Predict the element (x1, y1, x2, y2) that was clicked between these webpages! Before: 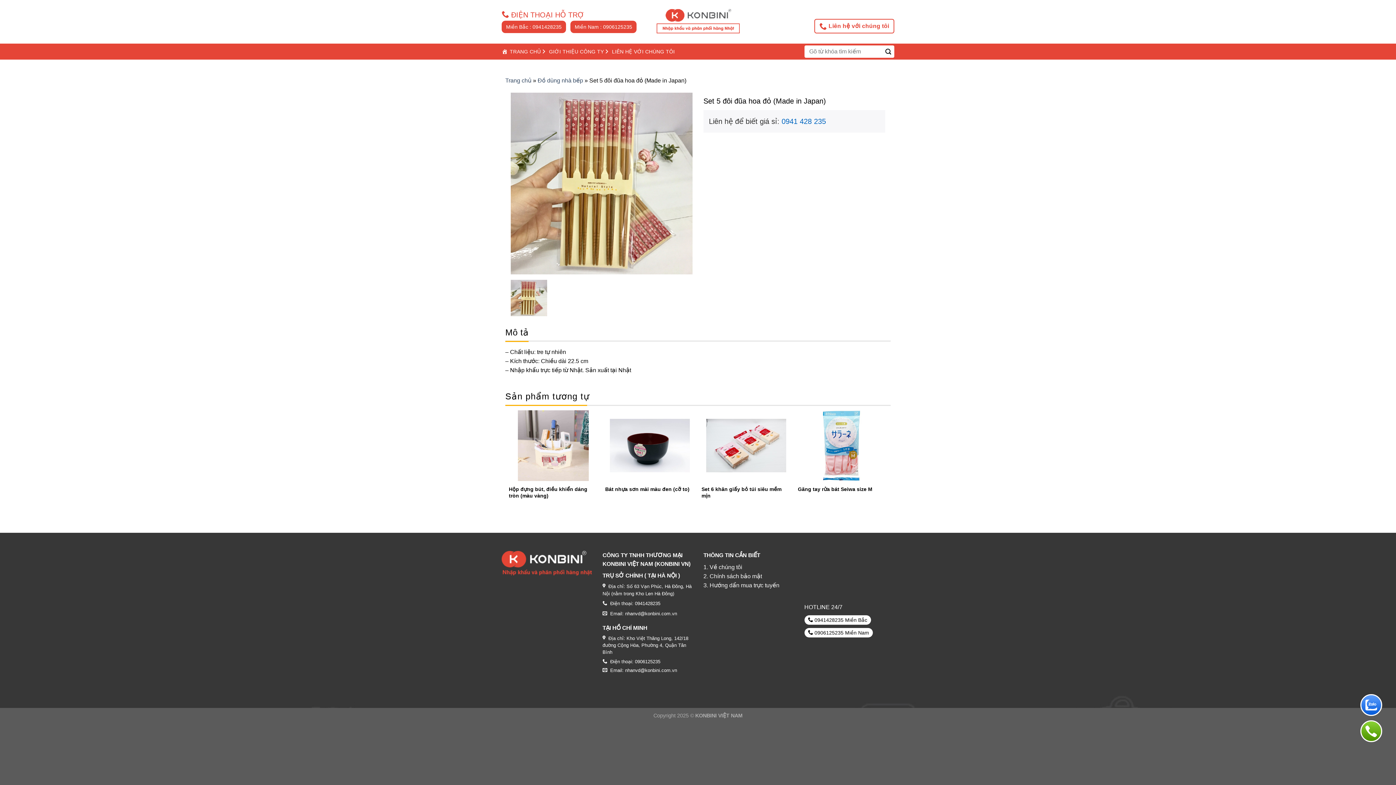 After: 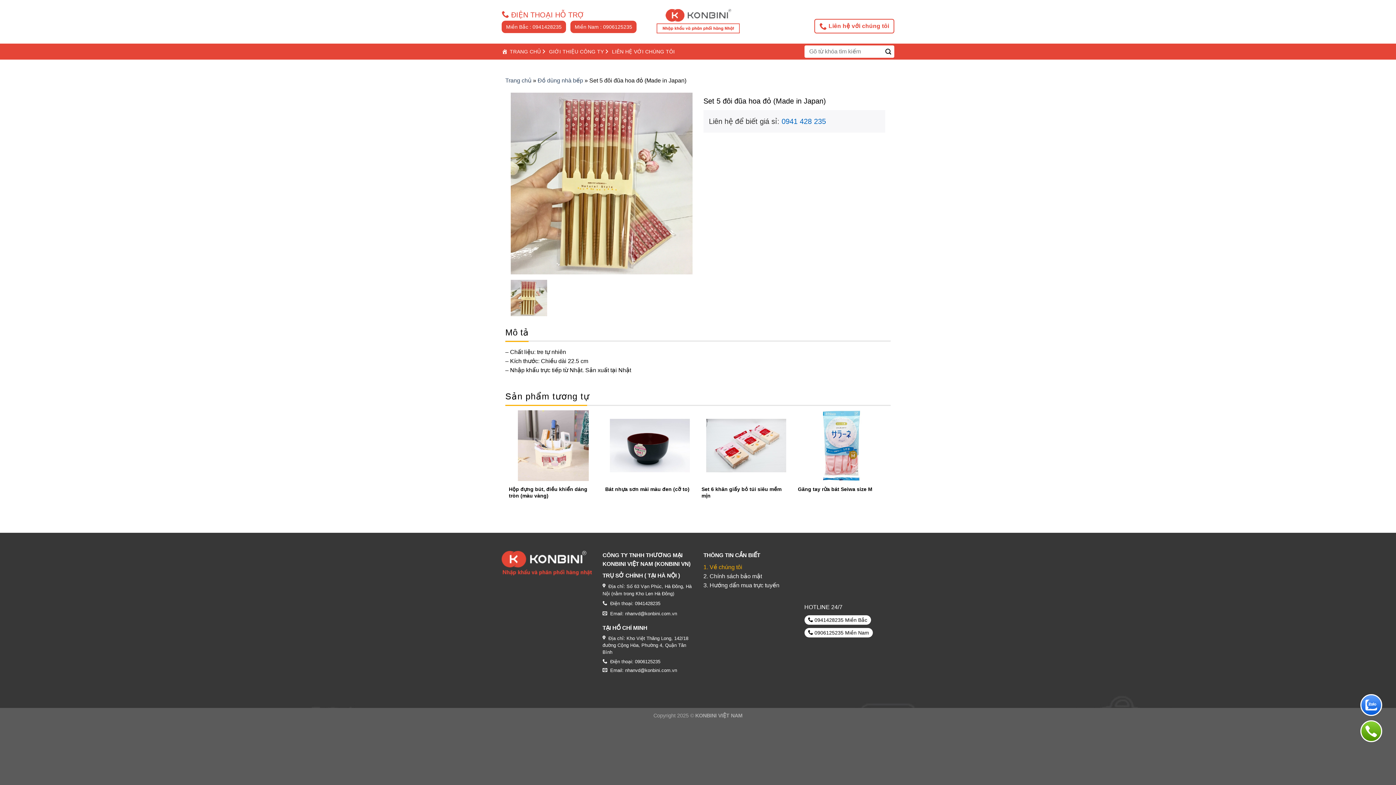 Action: bbox: (703, 564, 742, 570) label: 1. Về chúng tôi